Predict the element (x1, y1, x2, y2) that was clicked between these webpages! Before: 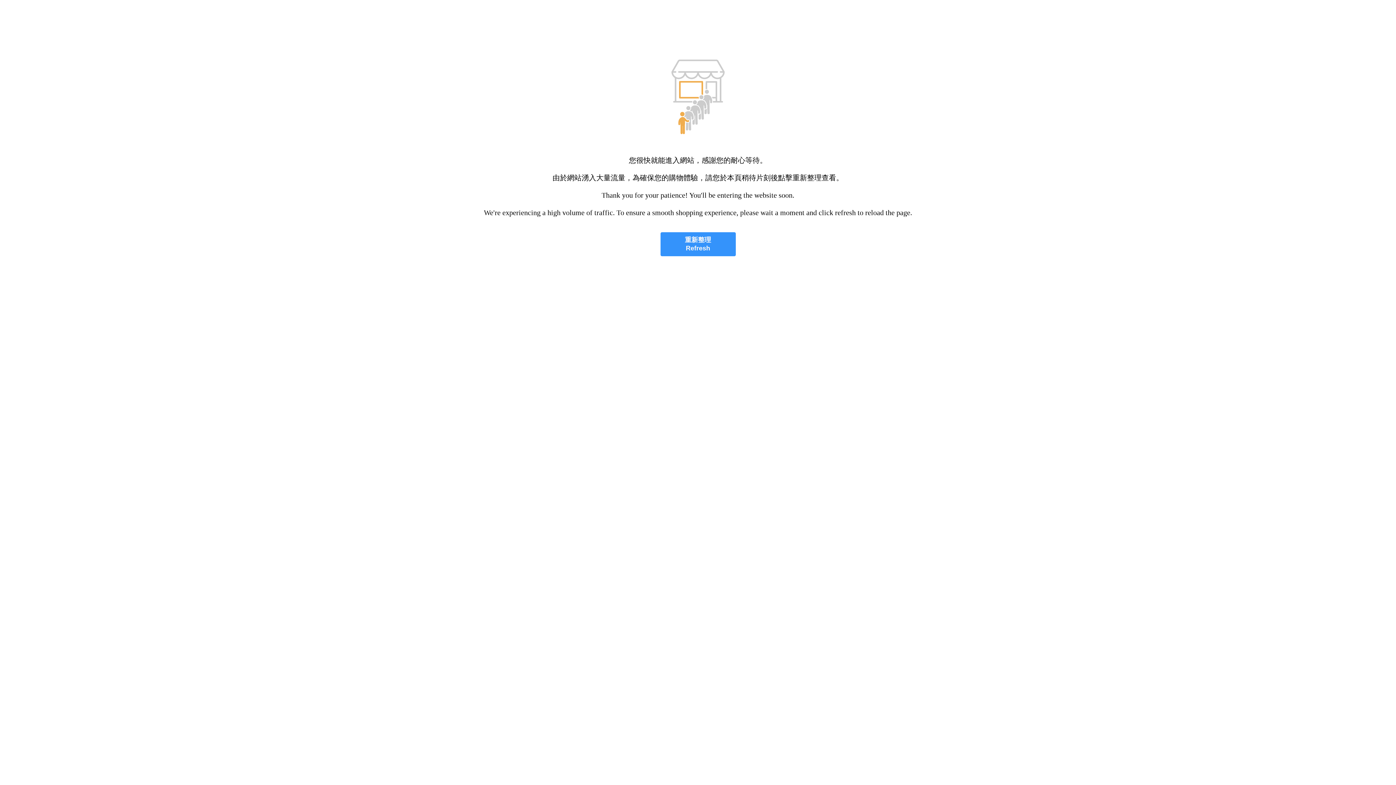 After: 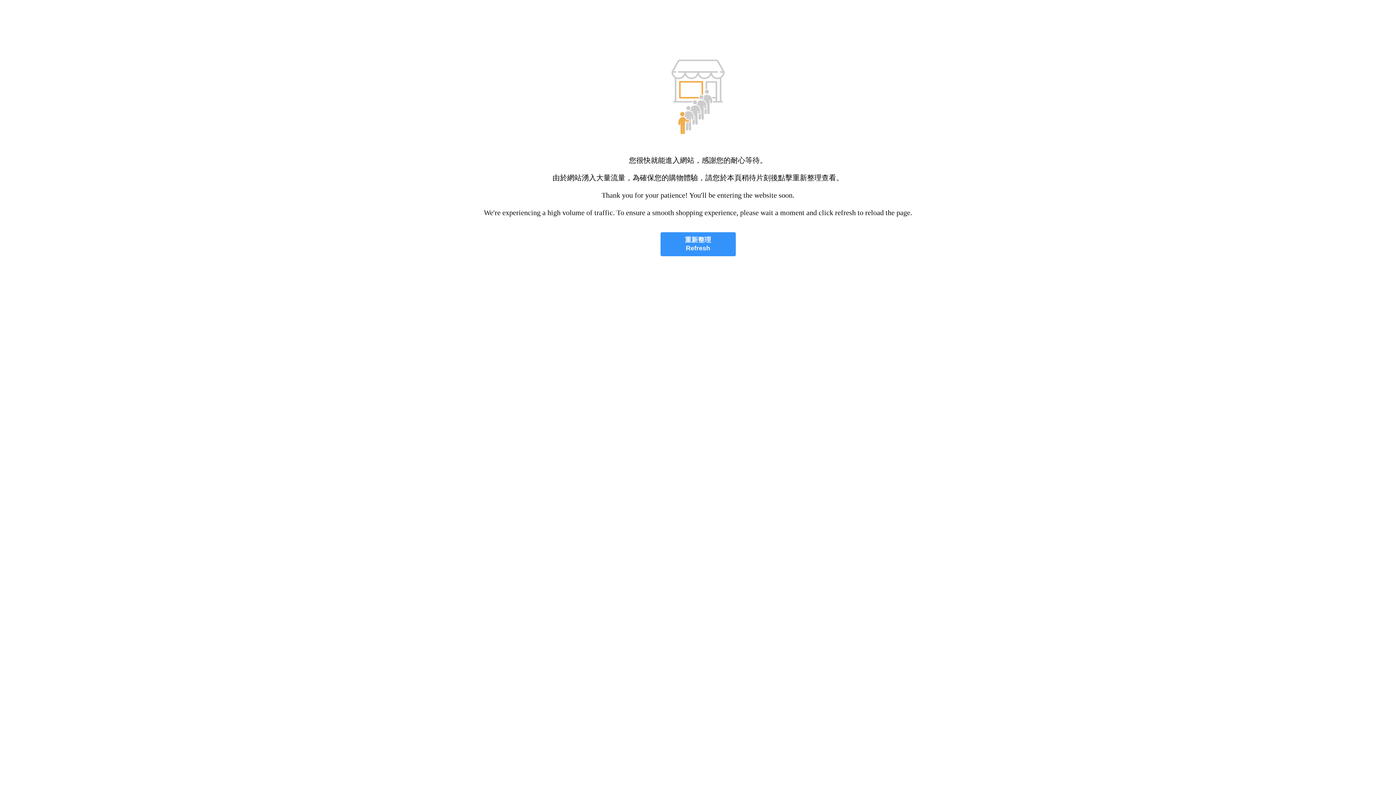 Action: bbox: (660, 232, 735, 256) label: 重新整理
Refresh